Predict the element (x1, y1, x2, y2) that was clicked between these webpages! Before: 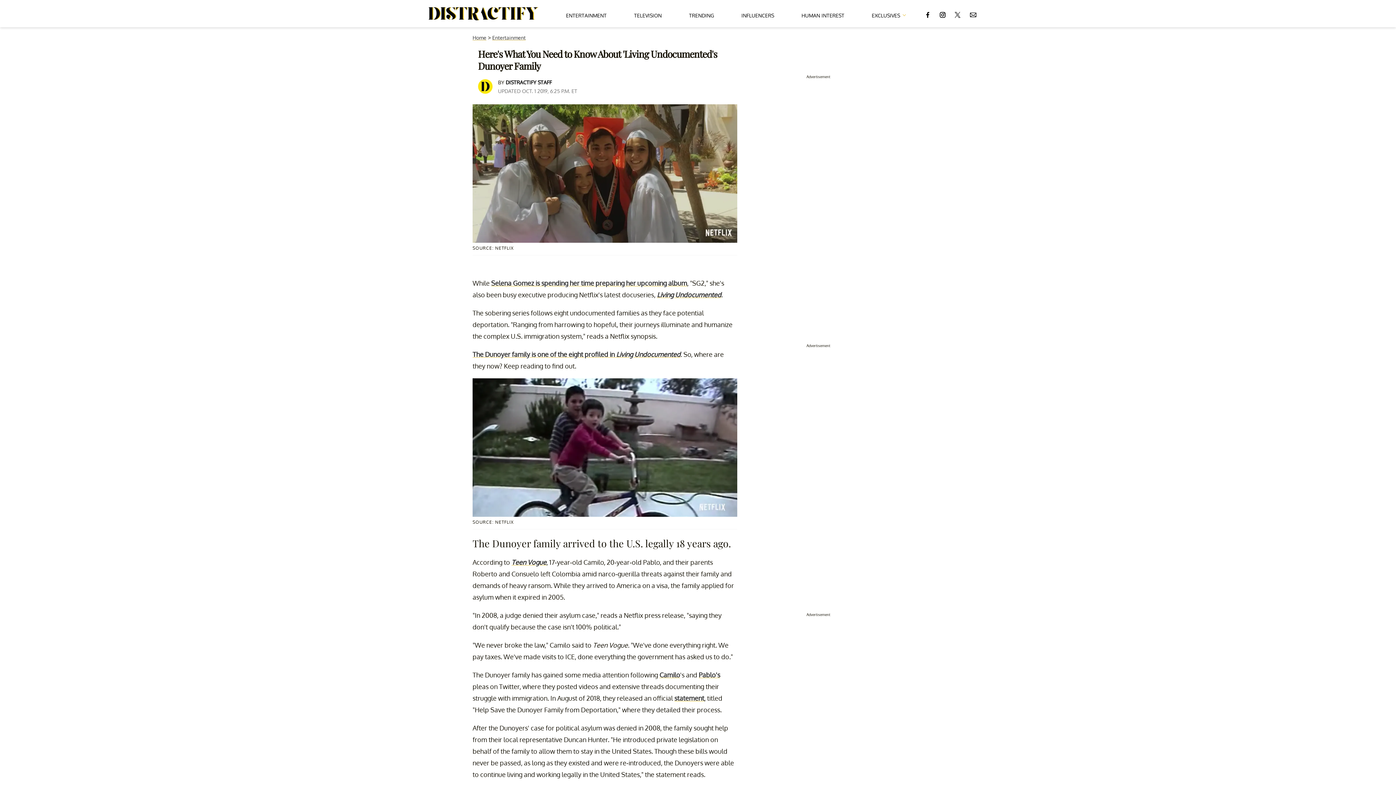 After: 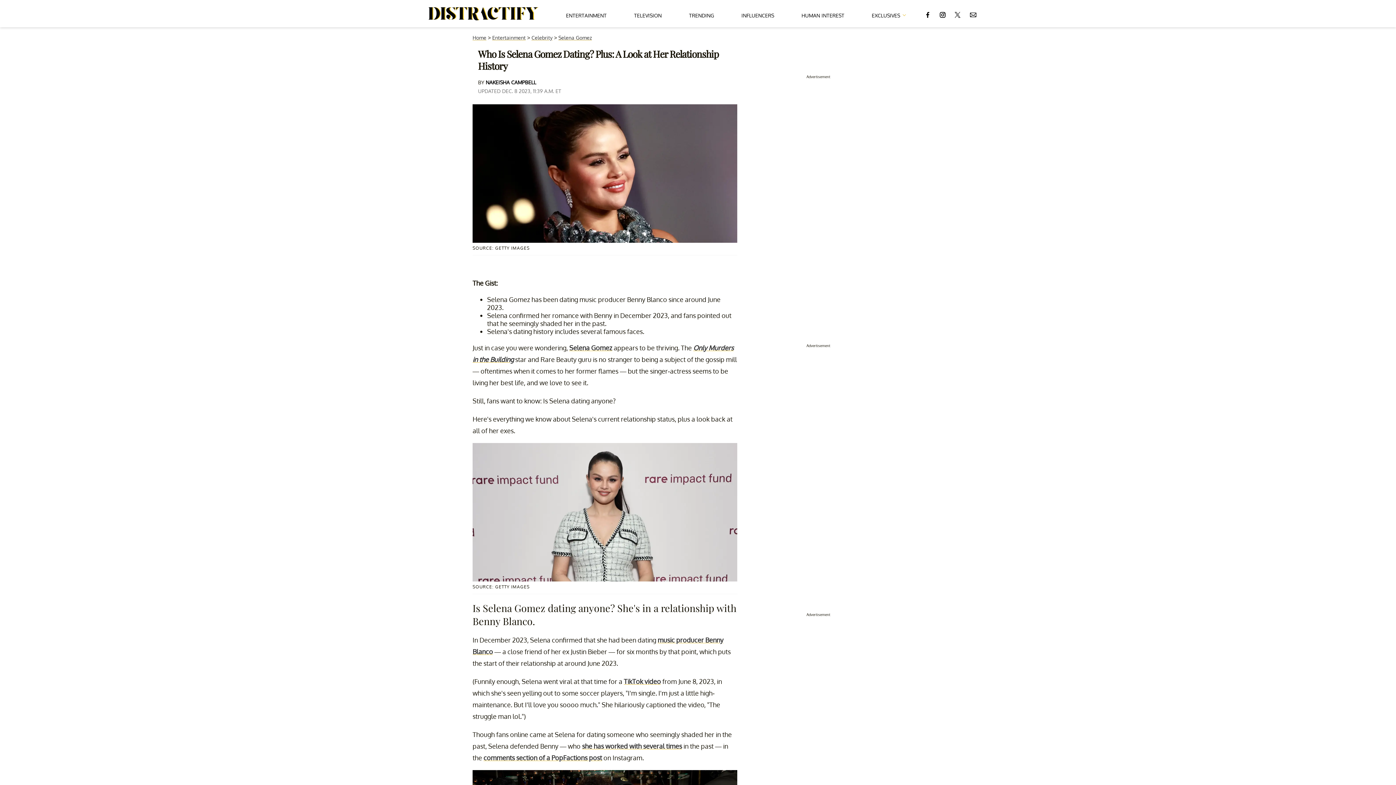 Action: bbox: (491, 279, 687, 287) label: Selena Gomez is spending her time preparing her upcoming album